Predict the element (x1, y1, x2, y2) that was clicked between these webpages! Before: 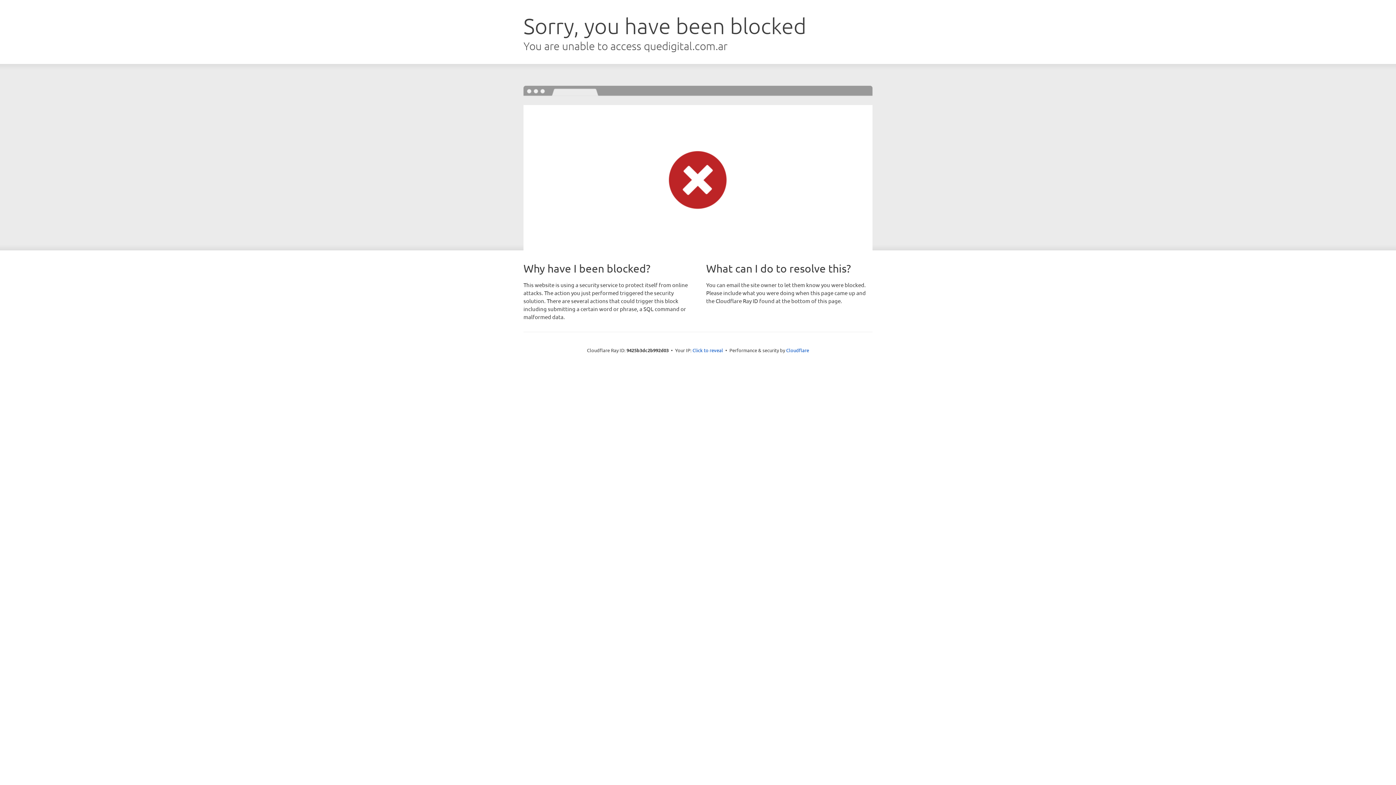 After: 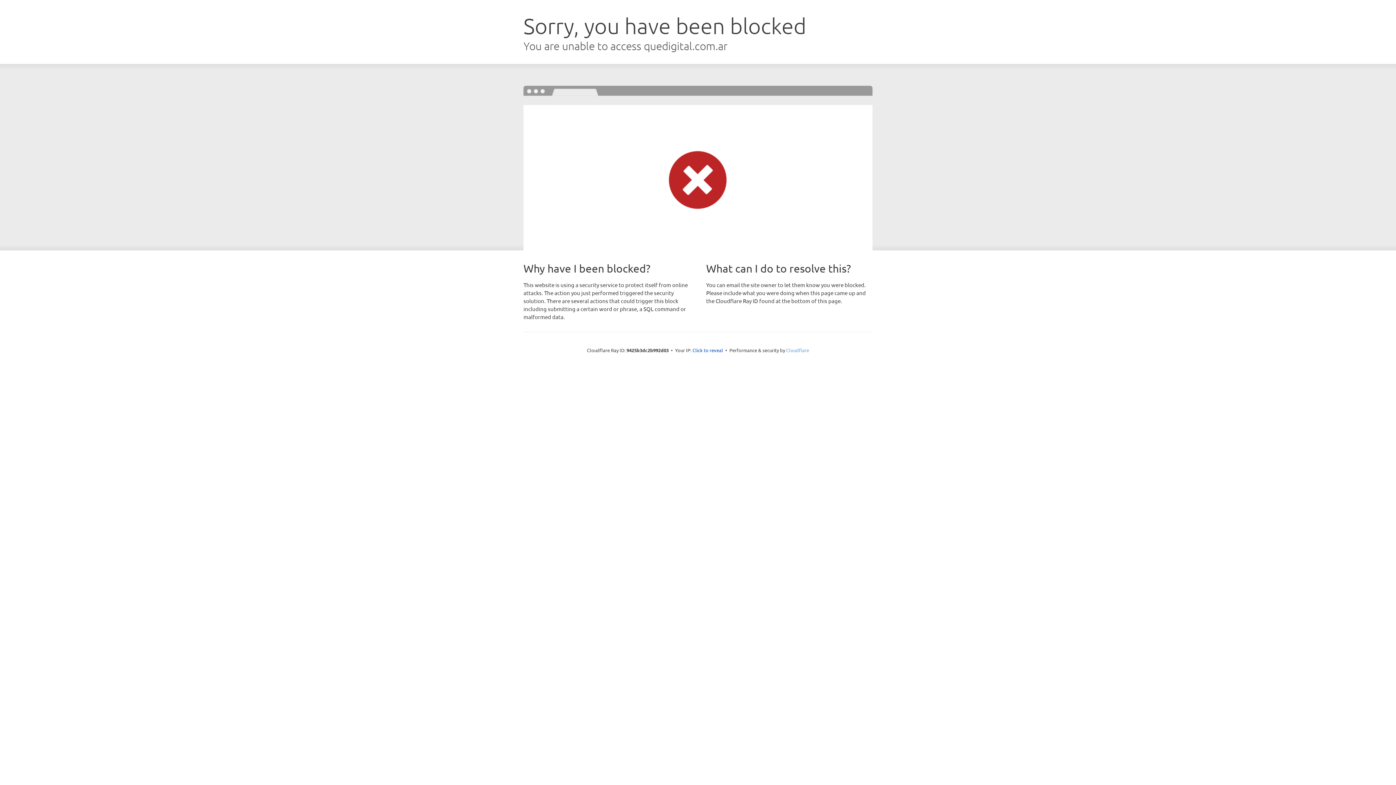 Action: label: Cloudflare bbox: (786, 347, 809, 353)